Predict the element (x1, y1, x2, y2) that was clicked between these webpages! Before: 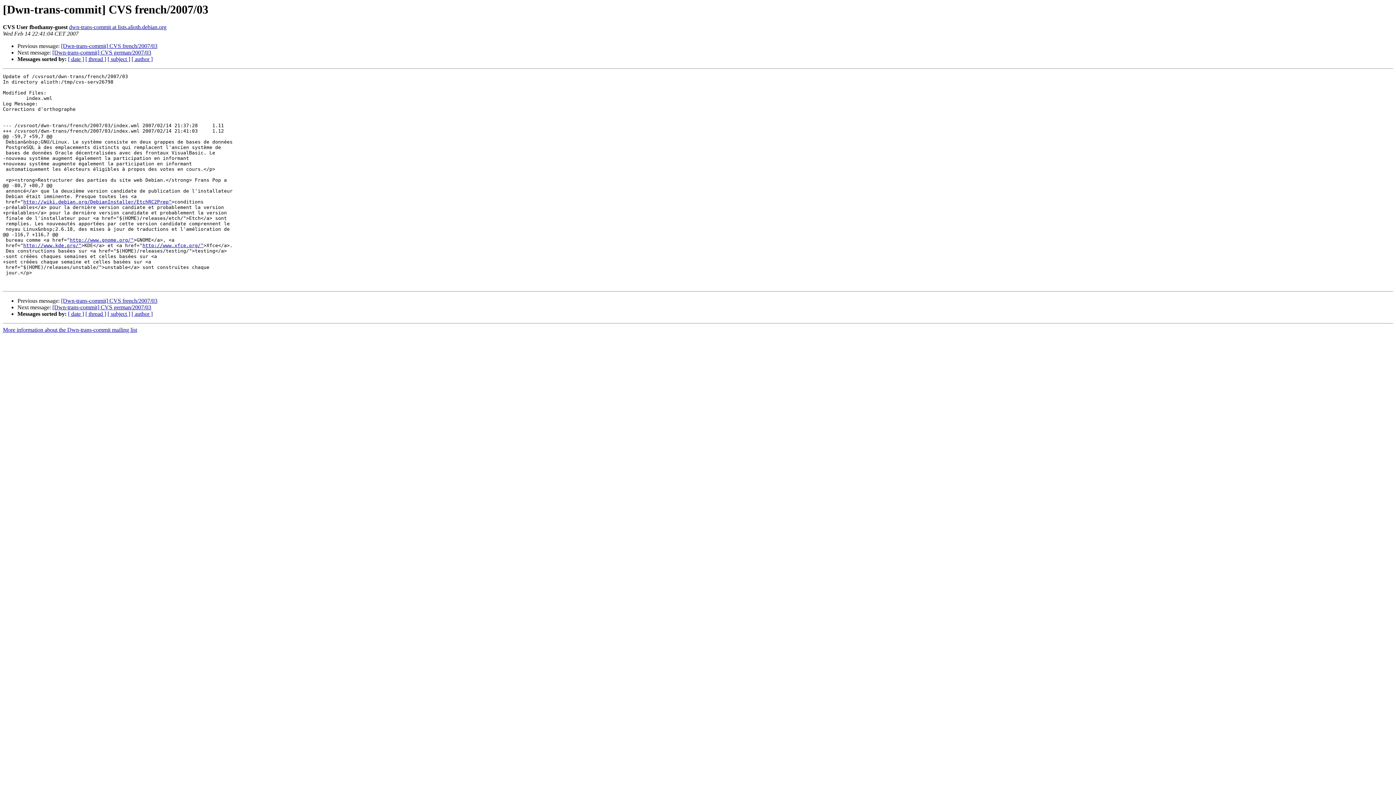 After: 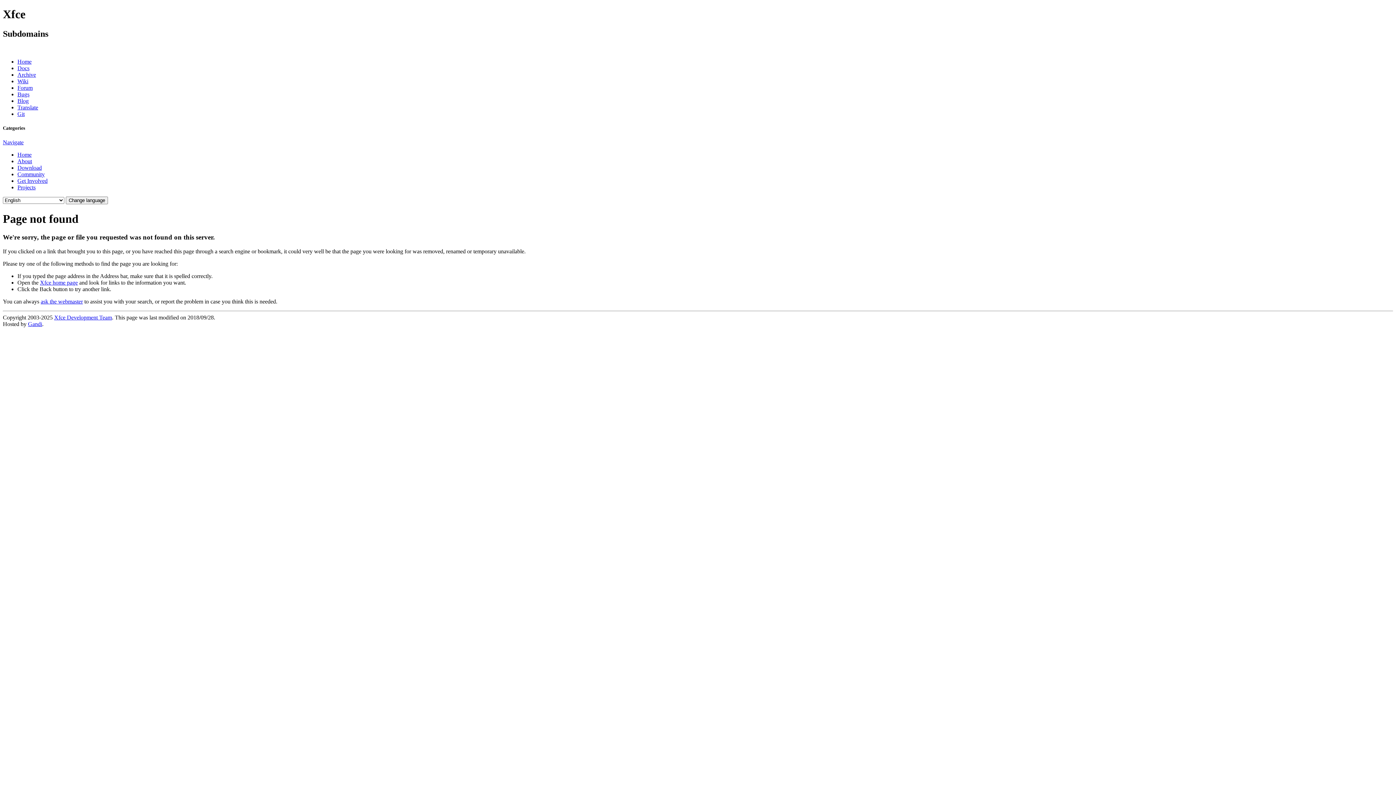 Action: label: http://www.xfce.org/" bbox: (142, 243, 203, 248)